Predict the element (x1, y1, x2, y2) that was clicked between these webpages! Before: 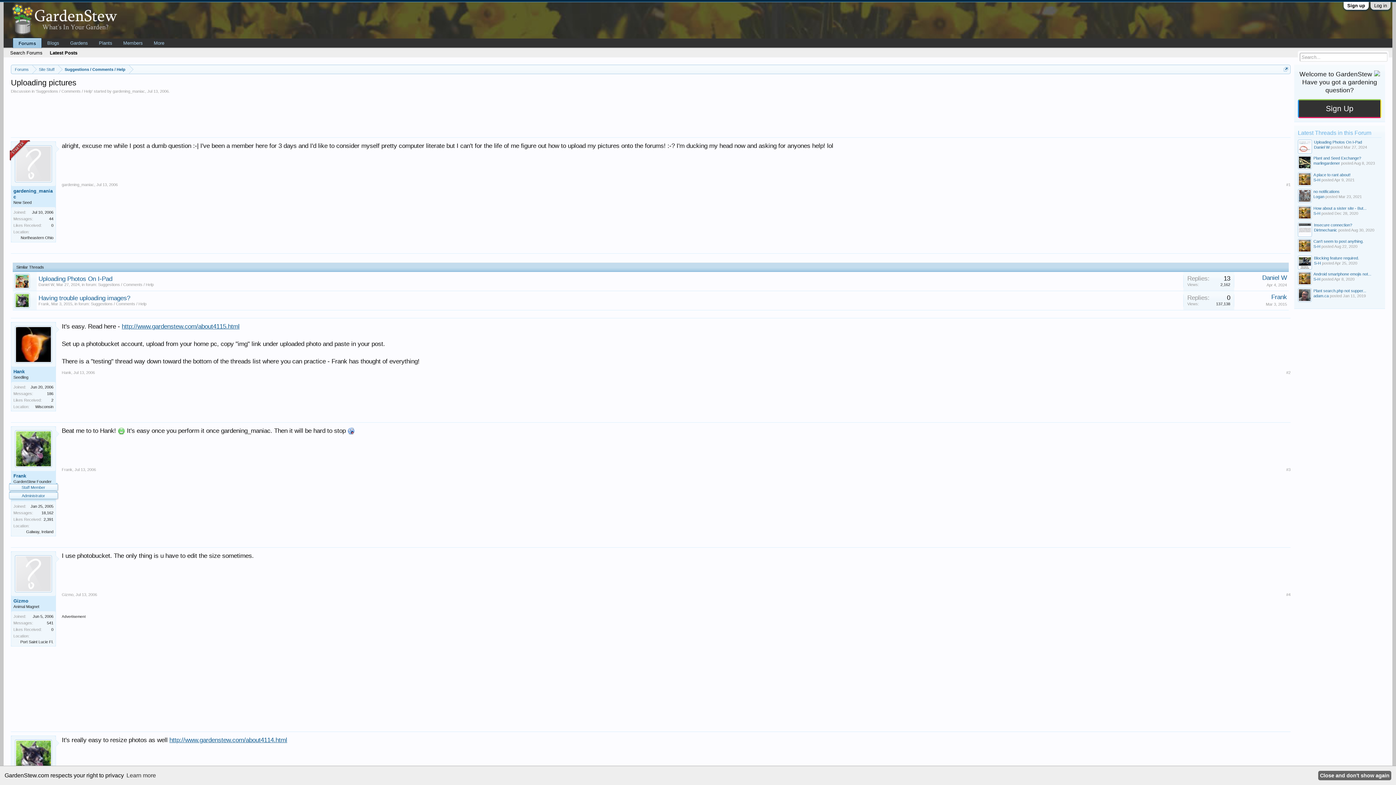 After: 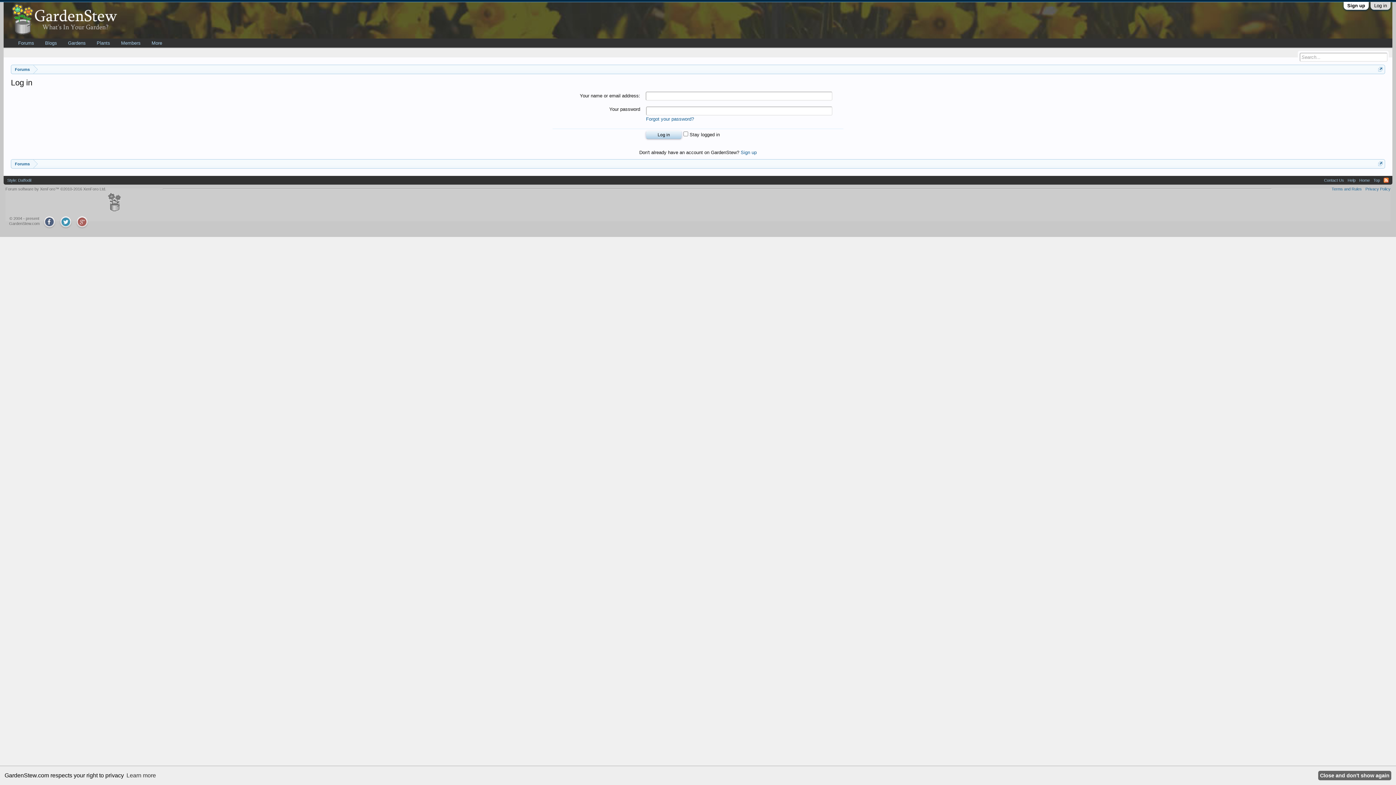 Action: bbox: (1374, 2, 1387, 8) label: Log in